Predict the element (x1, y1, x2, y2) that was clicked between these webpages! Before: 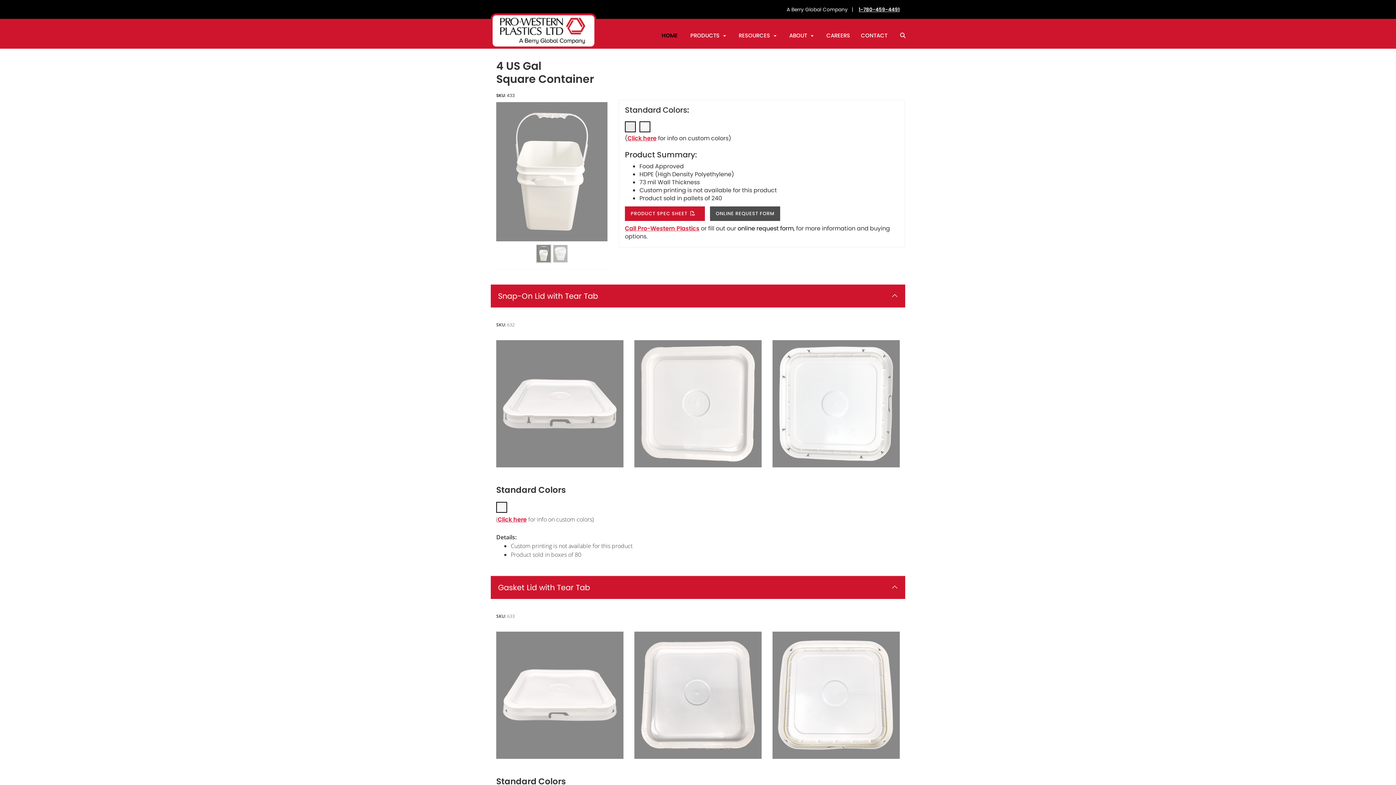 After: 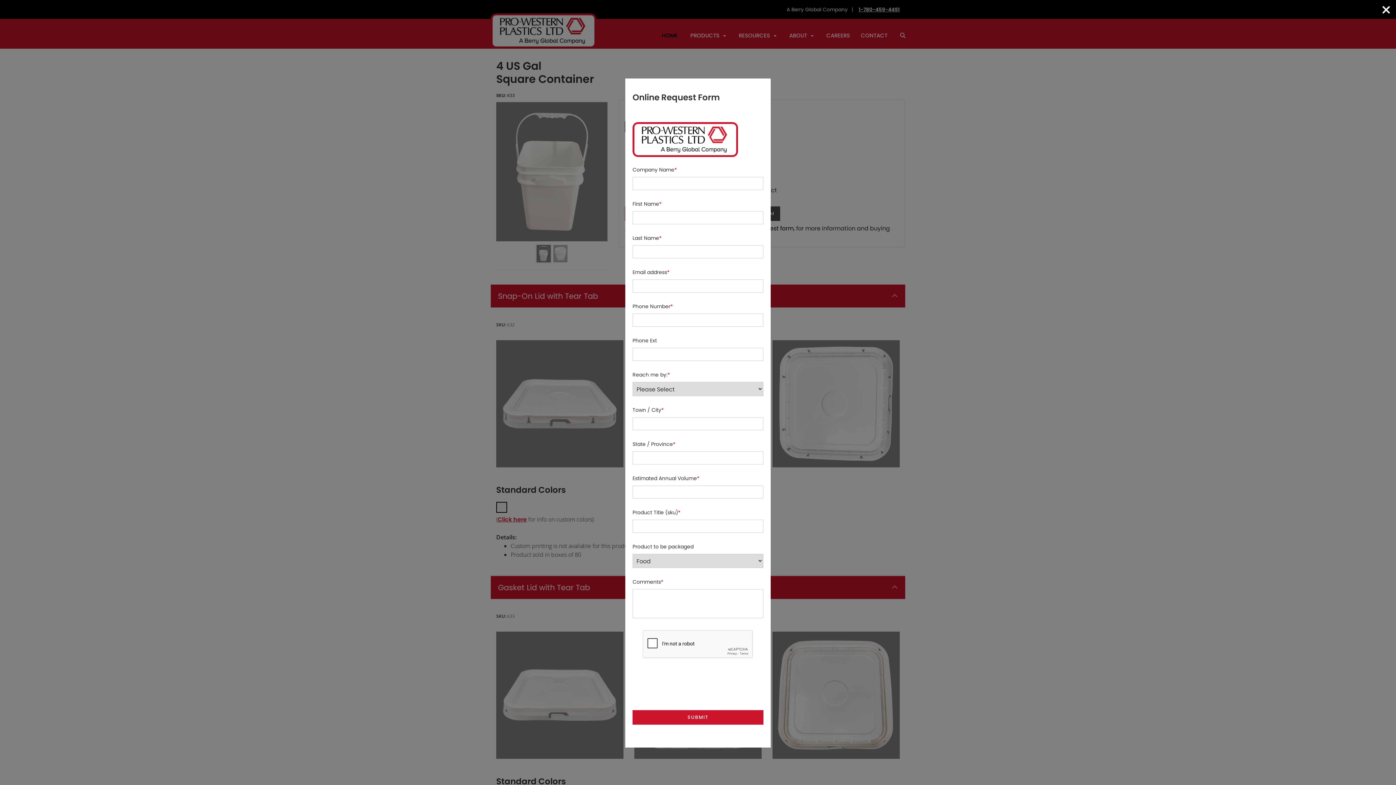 Action: label: ONLINE REQUEST FORM bbox: (710, 206, 780, 221)